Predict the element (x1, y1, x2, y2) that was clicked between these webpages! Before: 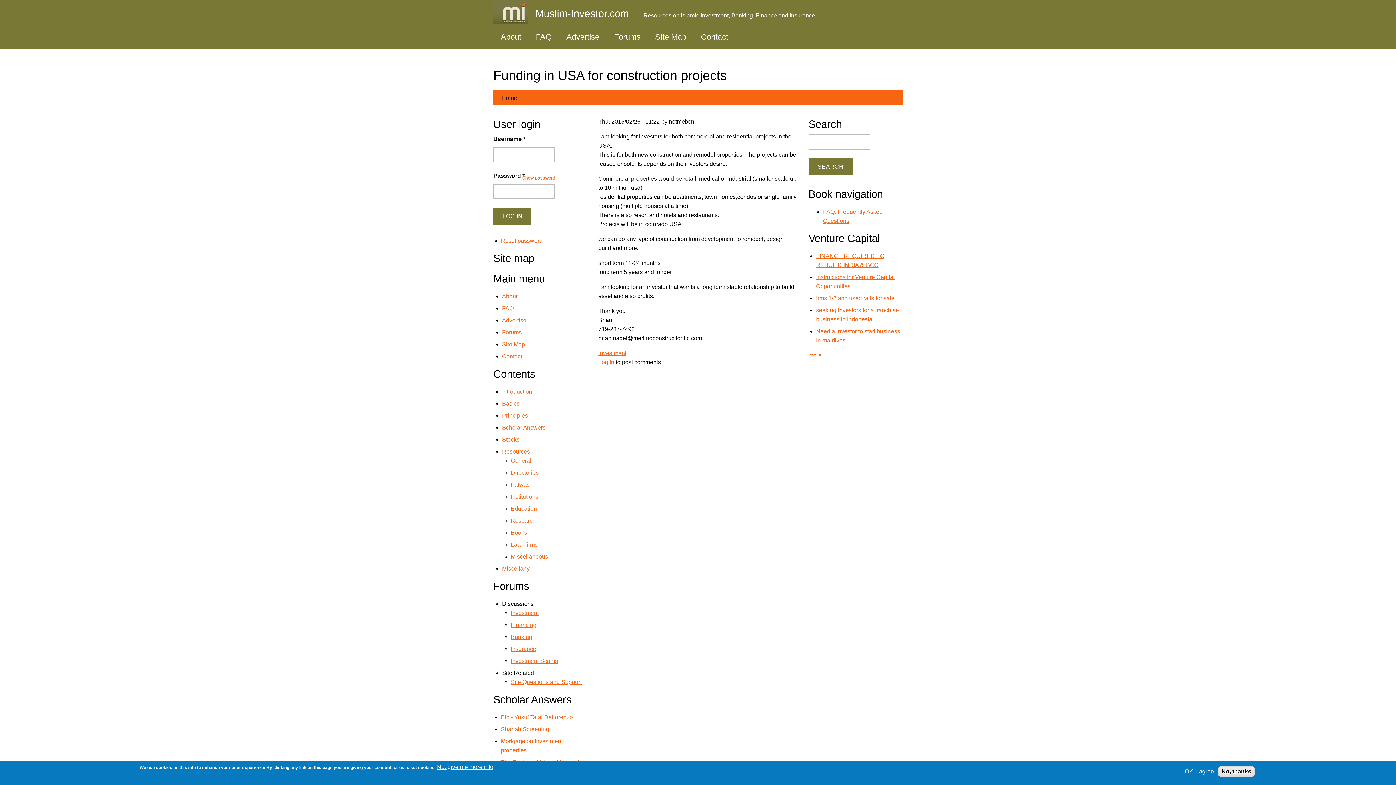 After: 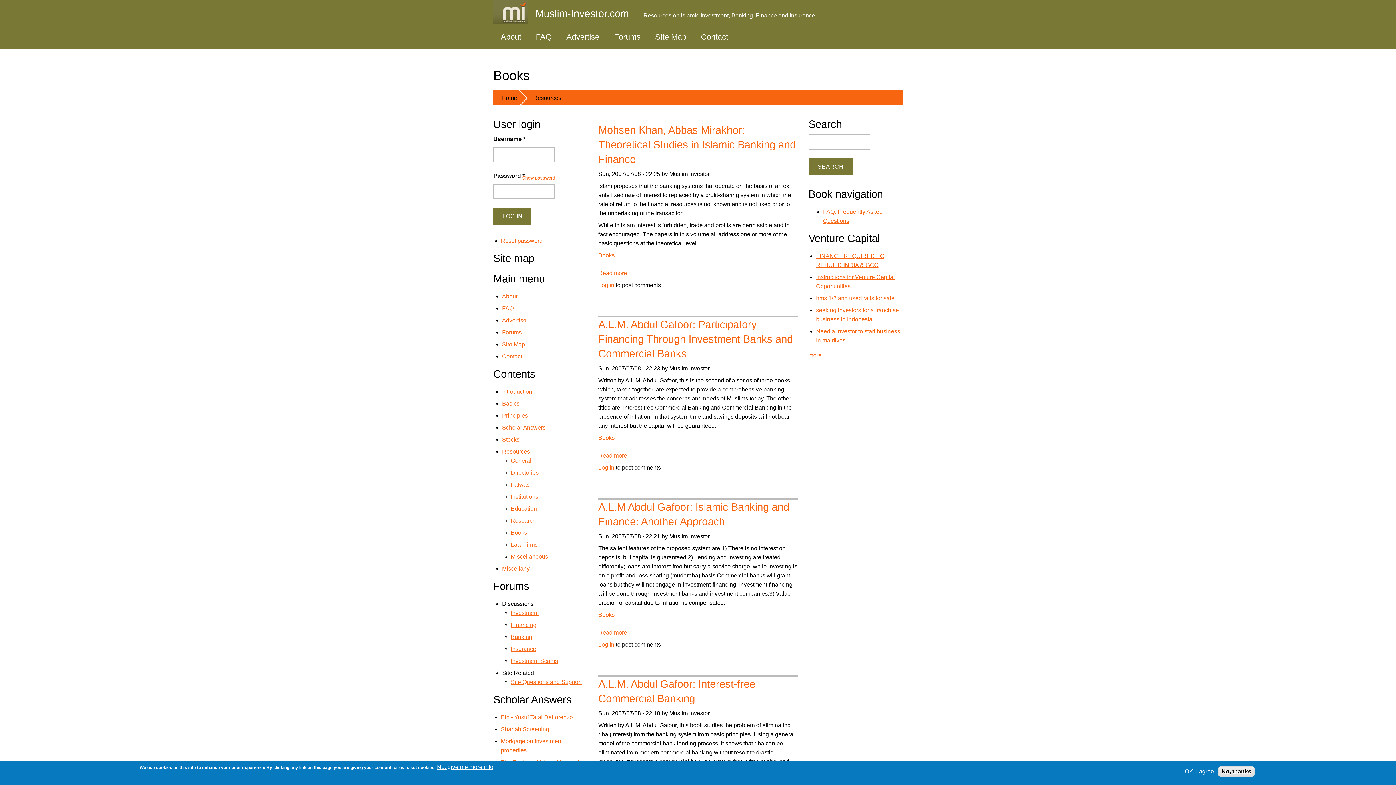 Action: bbox: (510, 529, 527, 536) label: Books